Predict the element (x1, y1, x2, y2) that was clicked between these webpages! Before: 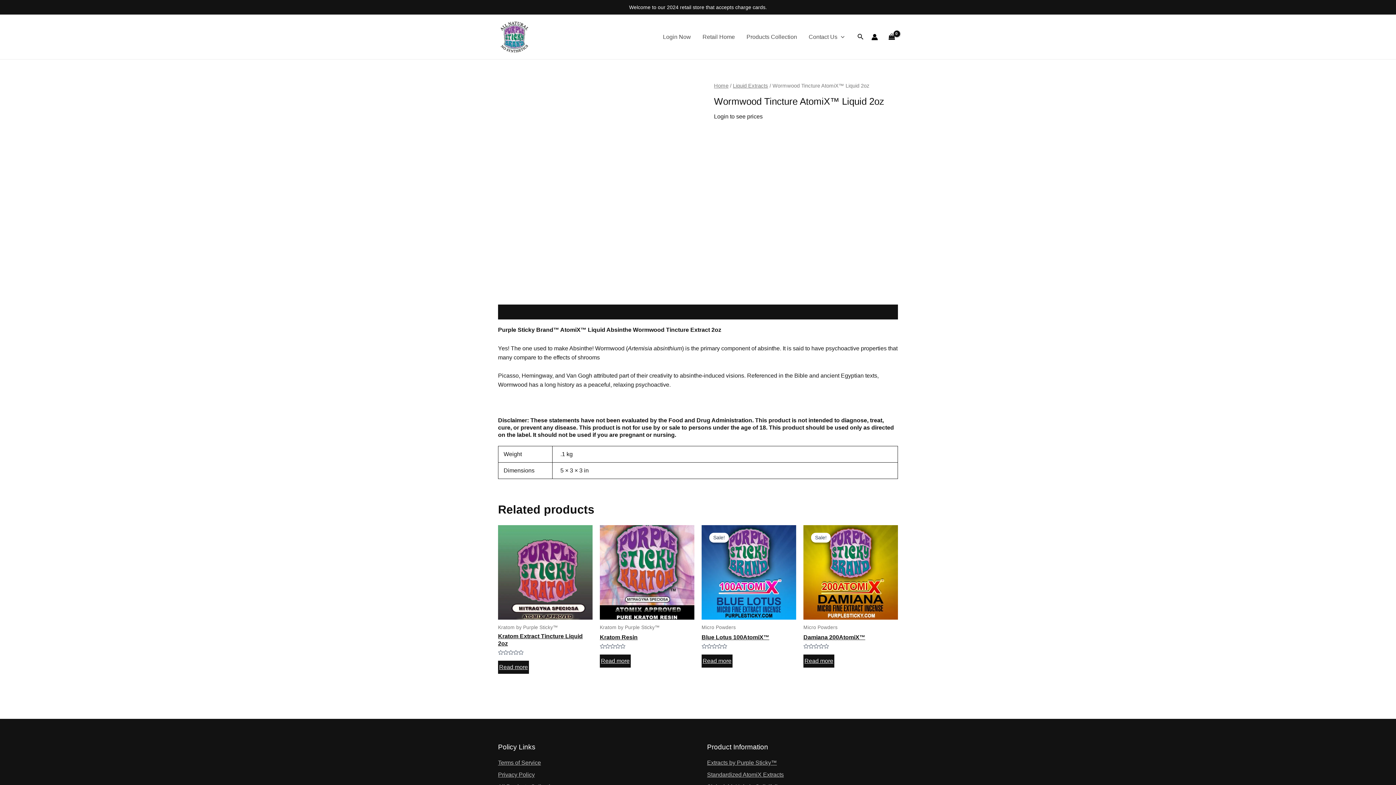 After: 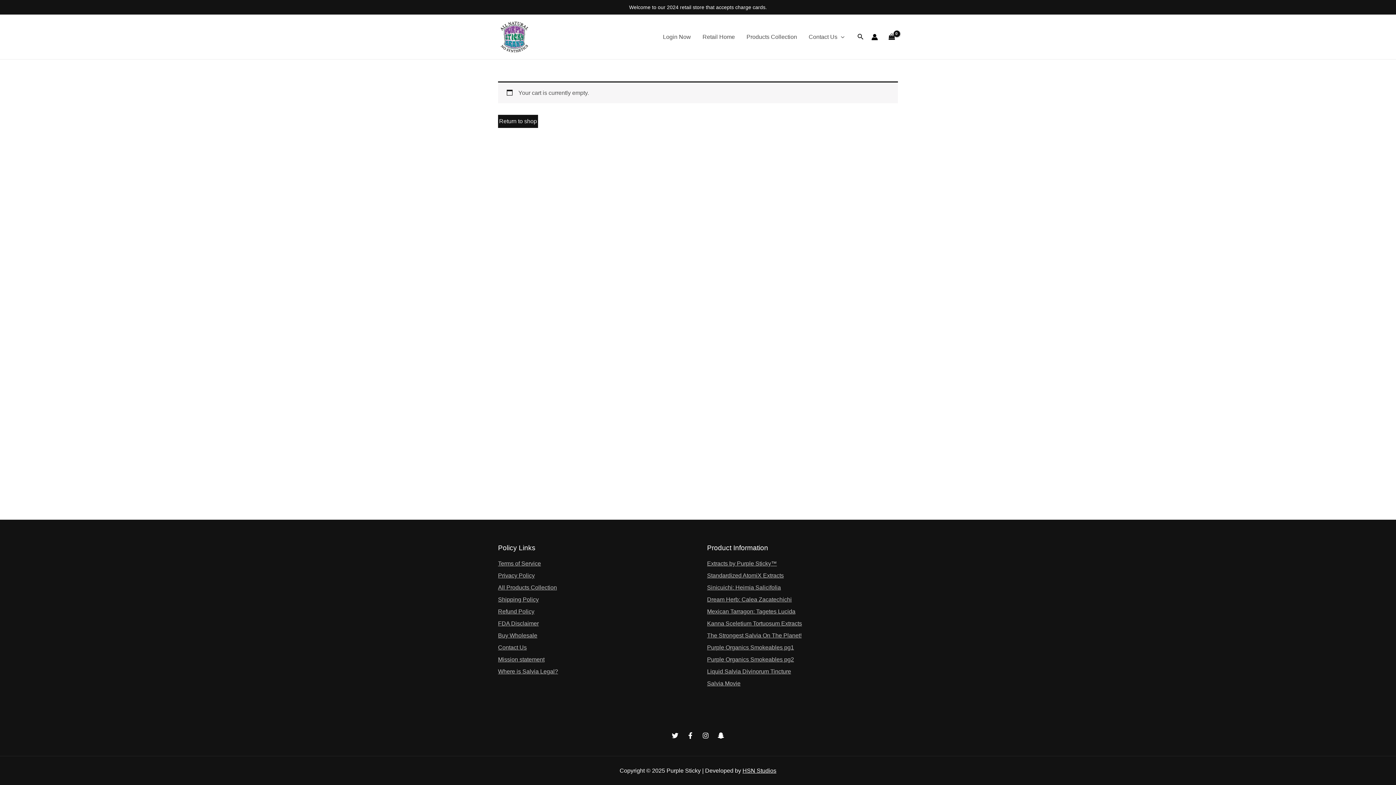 Action: bbox: (885, 30, 898, 43)